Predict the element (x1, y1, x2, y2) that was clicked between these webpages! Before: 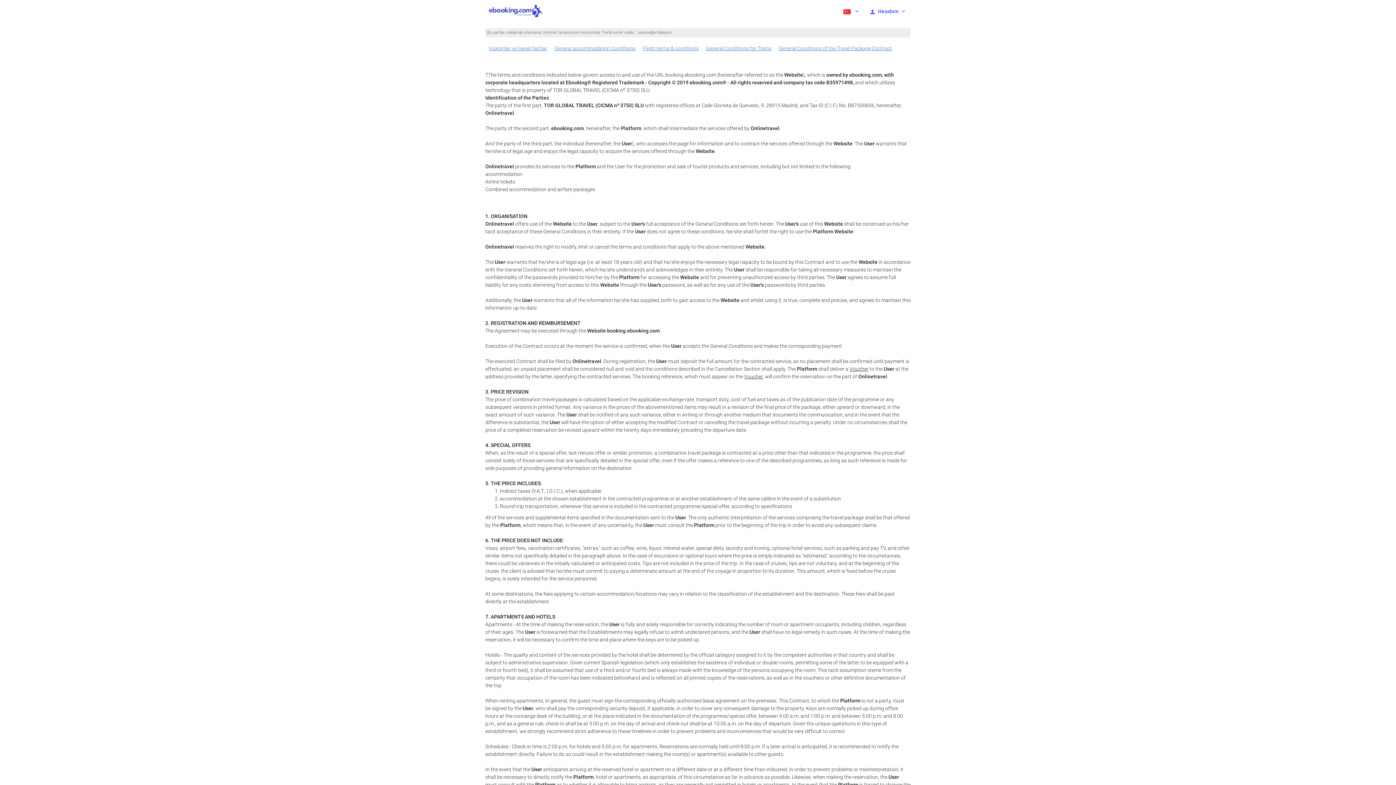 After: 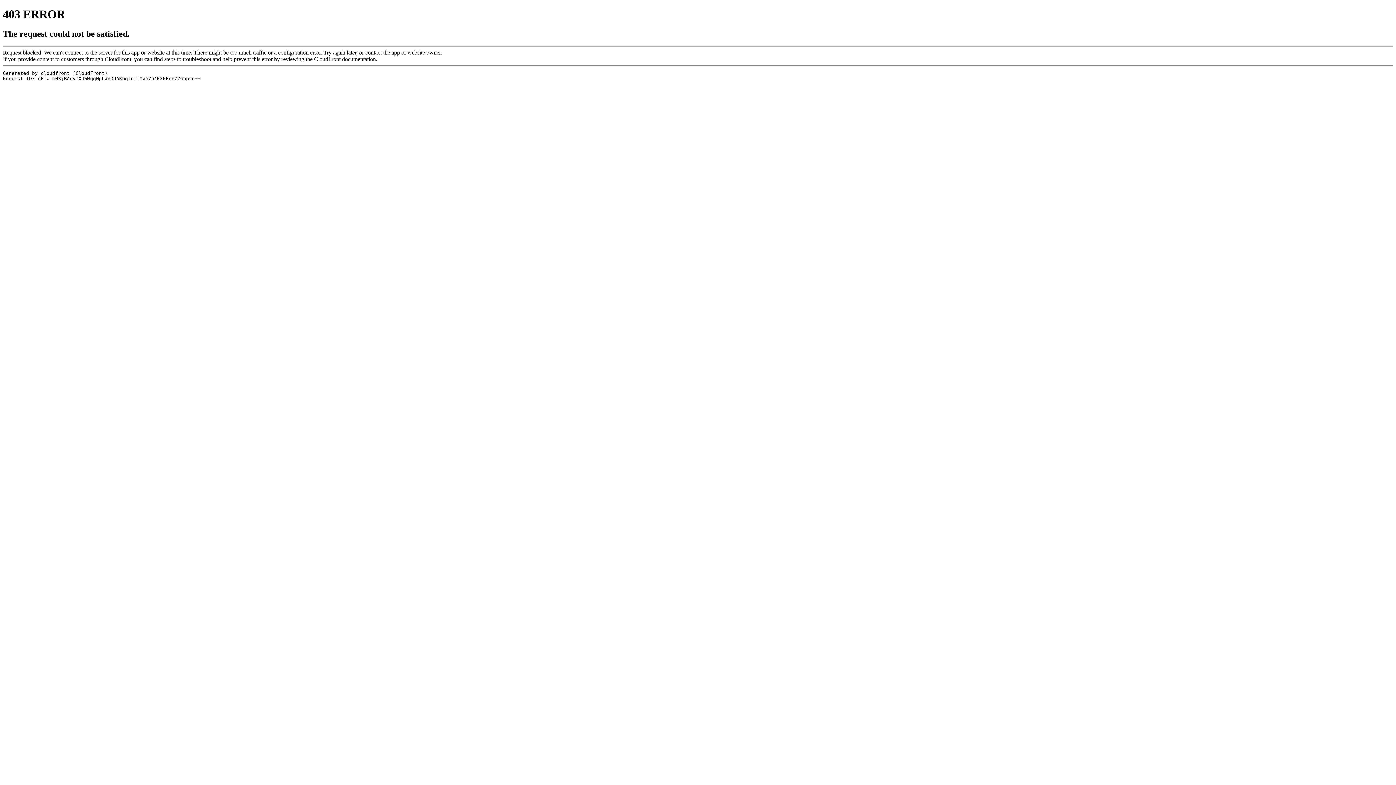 Action: bbox: (485, 0, 546, 21)